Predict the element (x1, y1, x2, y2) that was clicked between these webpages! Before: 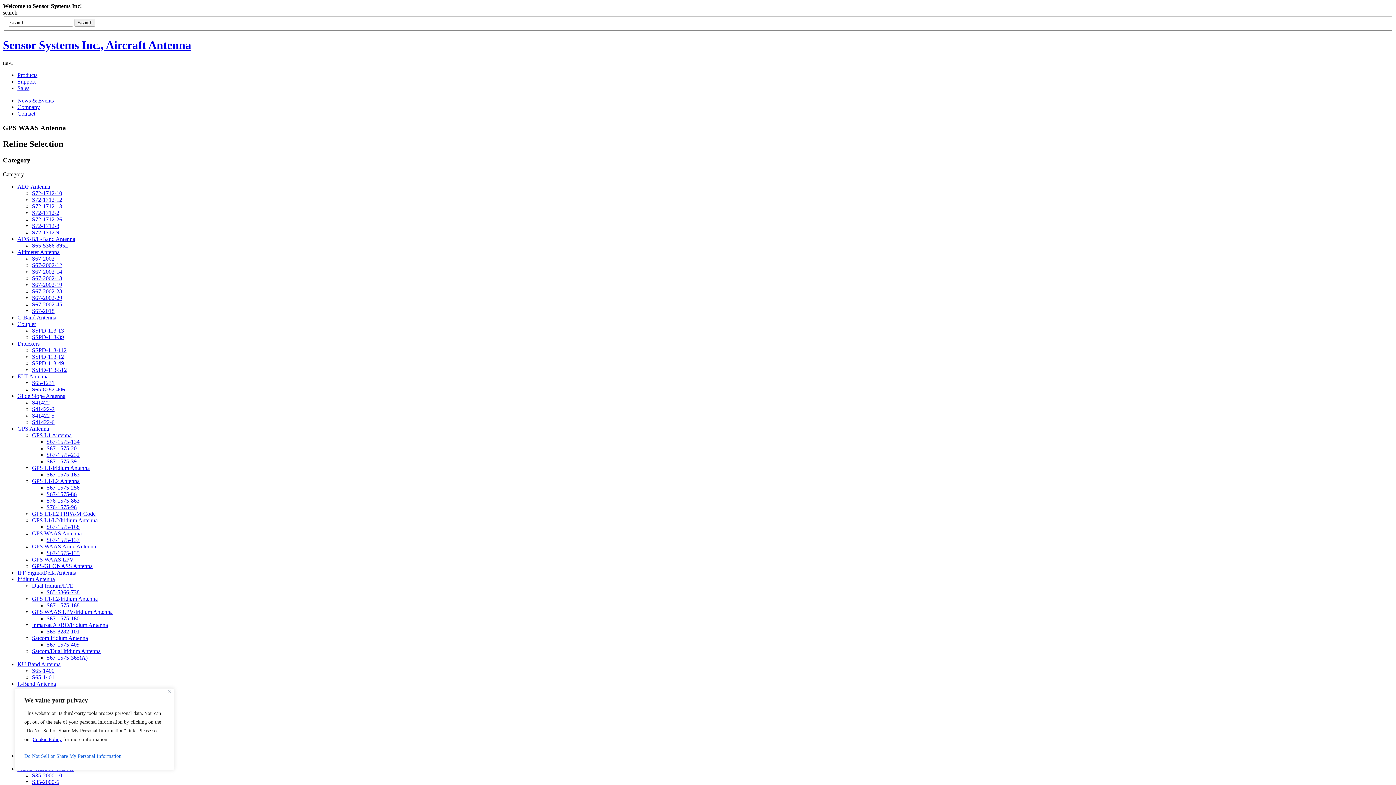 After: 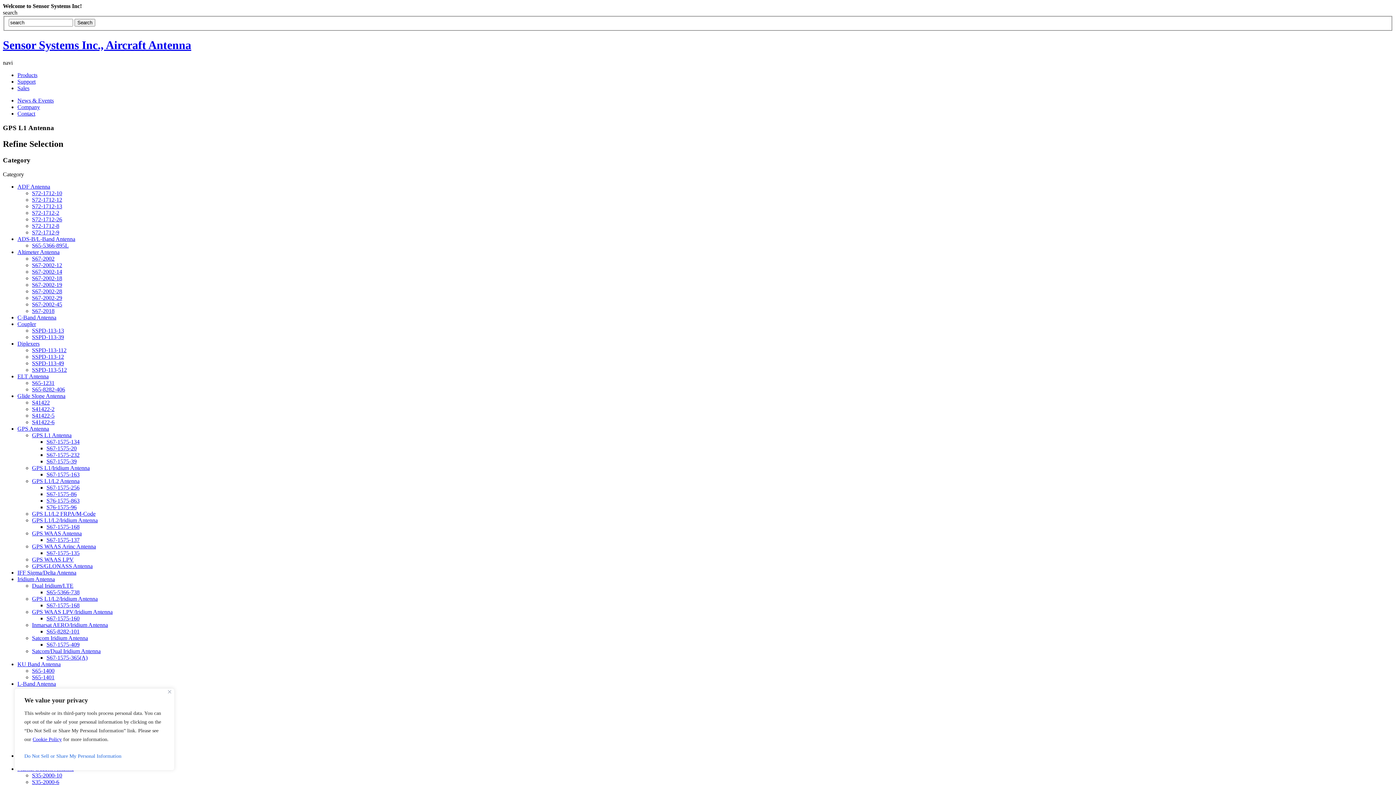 Action: bbox: (32, 432, 71, 438) label: GPS L1 Antenna